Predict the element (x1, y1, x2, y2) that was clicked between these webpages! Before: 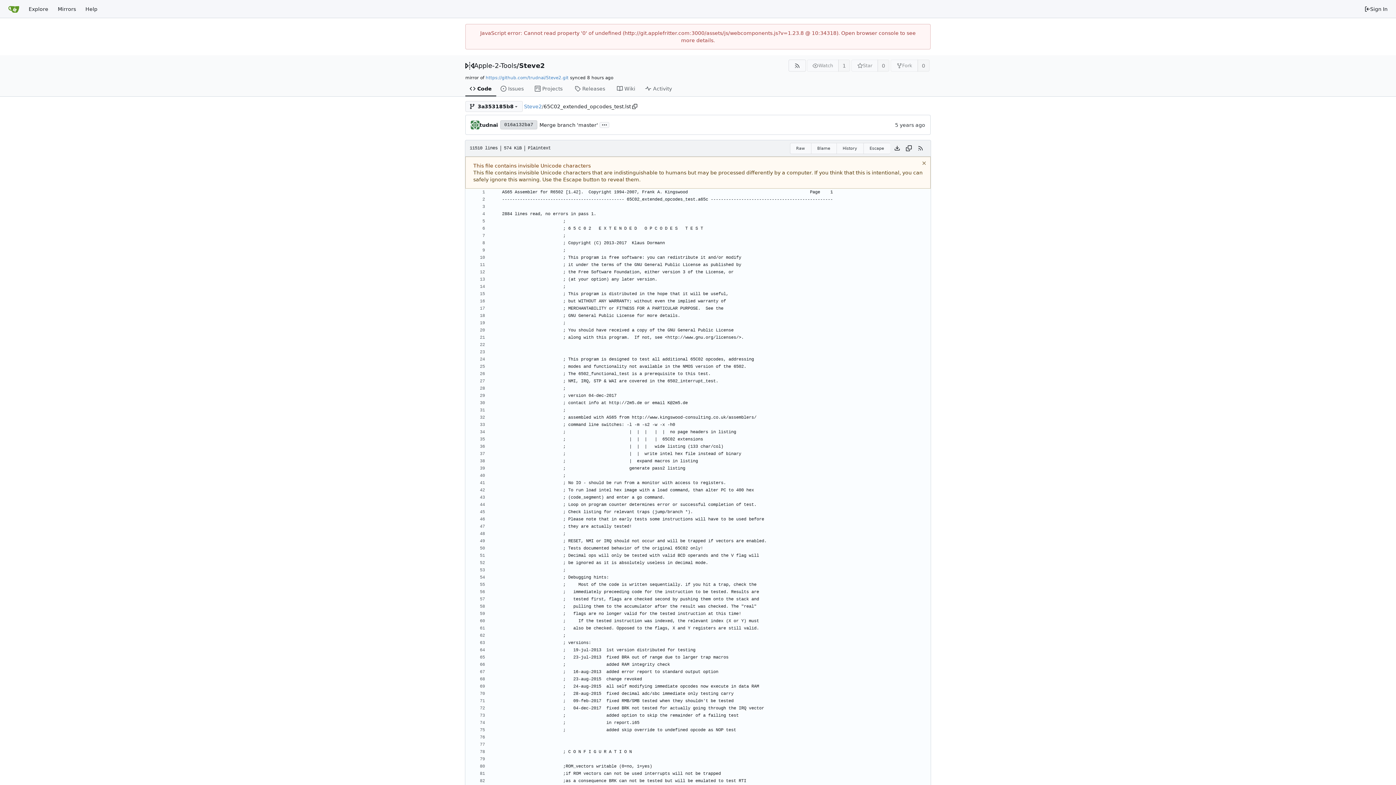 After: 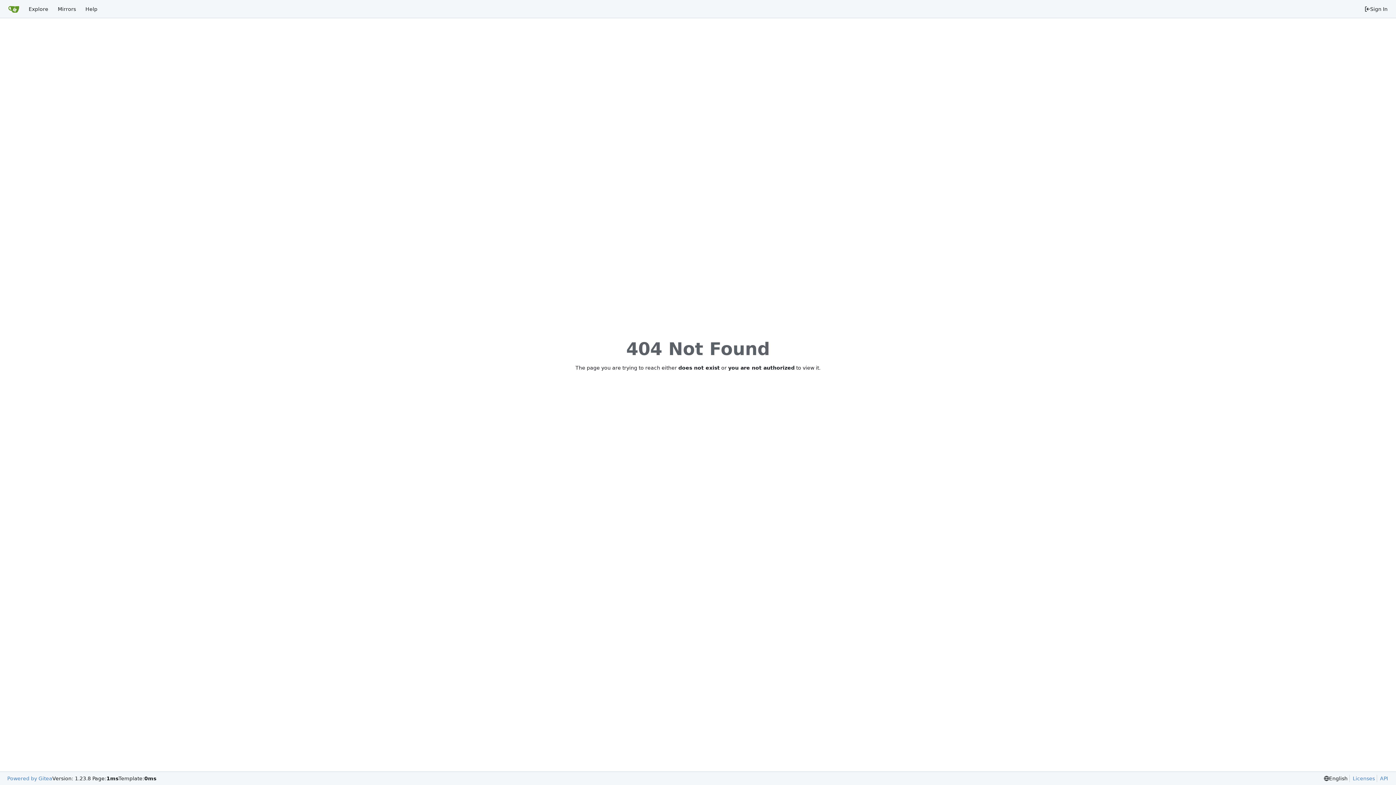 Action: bbox: (914, 142, 926, 154) label: RSS Feed